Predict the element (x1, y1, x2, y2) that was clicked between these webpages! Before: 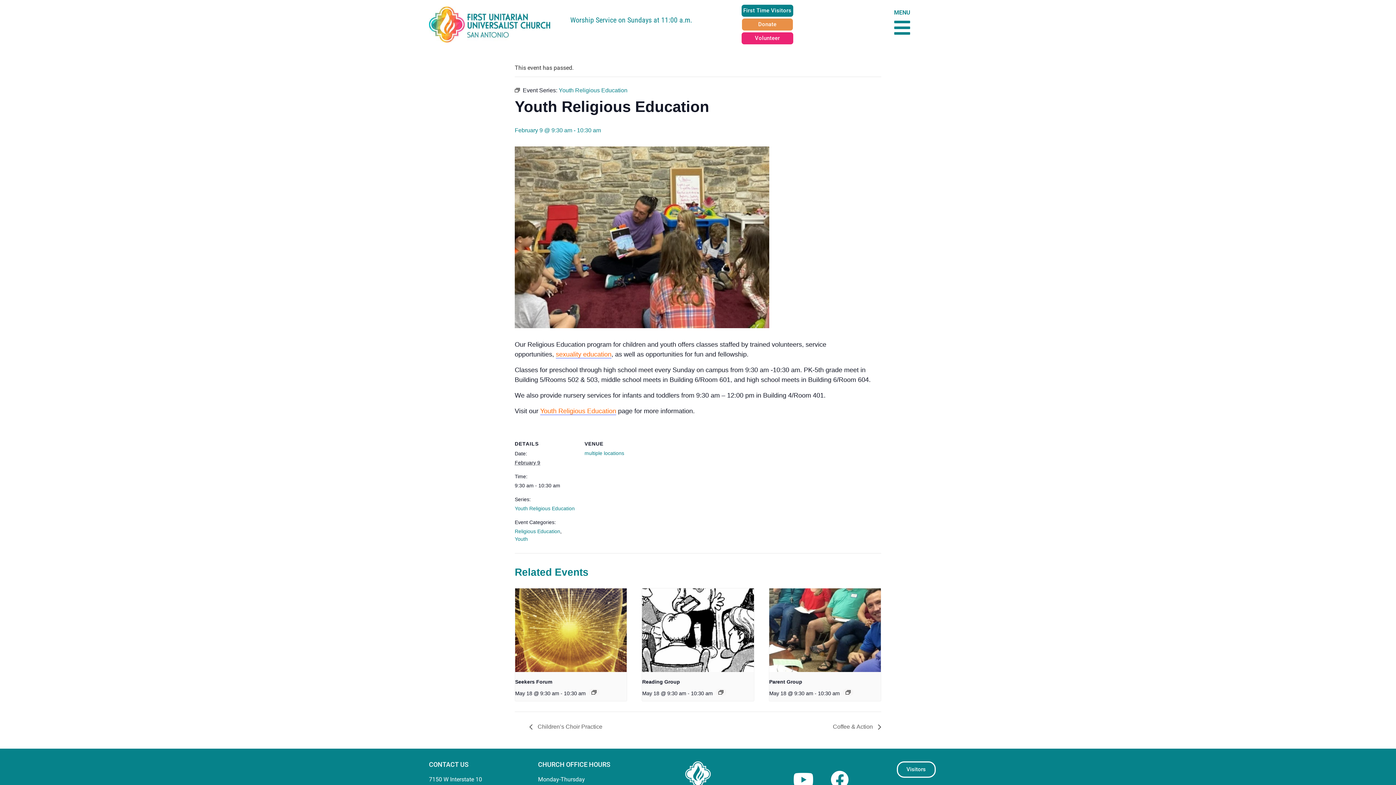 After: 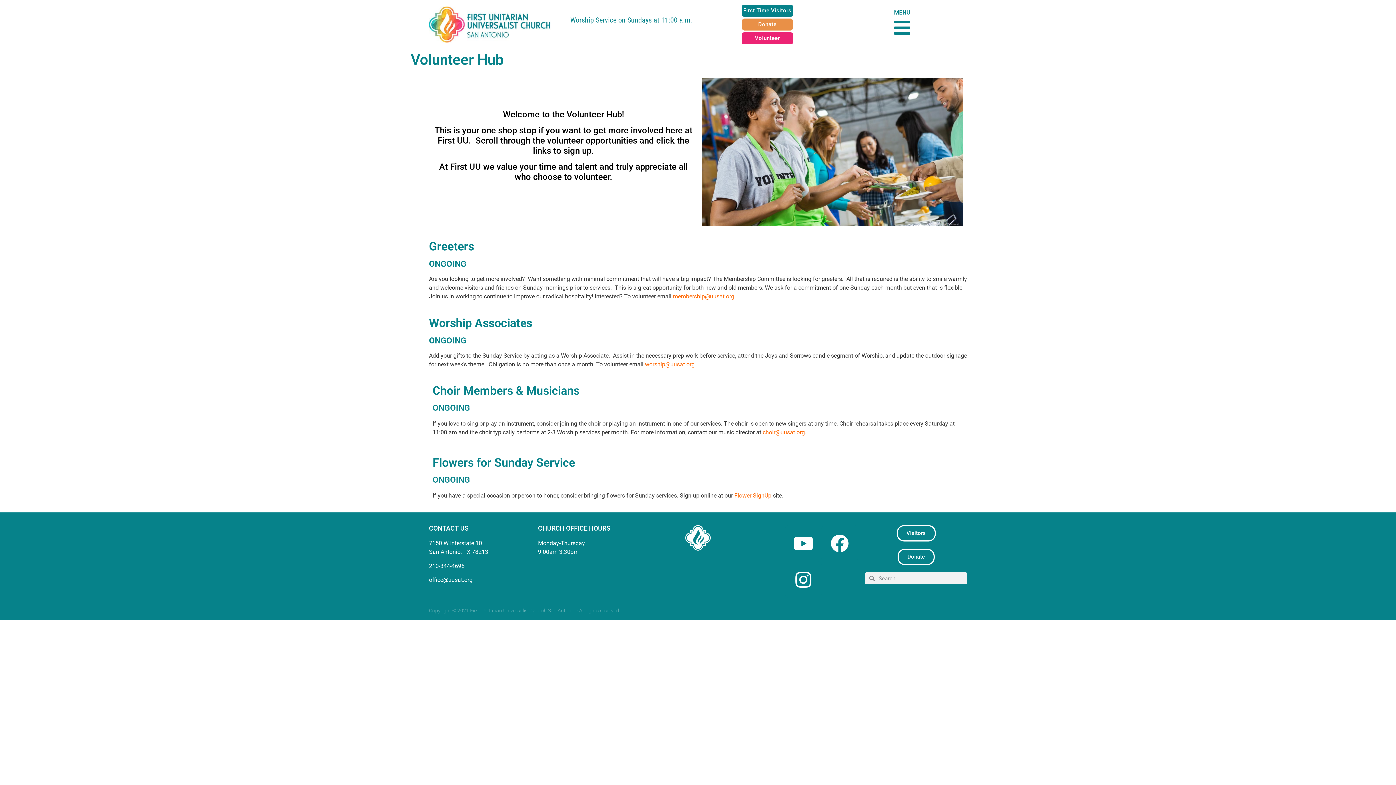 Action: label: Volunteer bbox: (740, 31, 794, 45)